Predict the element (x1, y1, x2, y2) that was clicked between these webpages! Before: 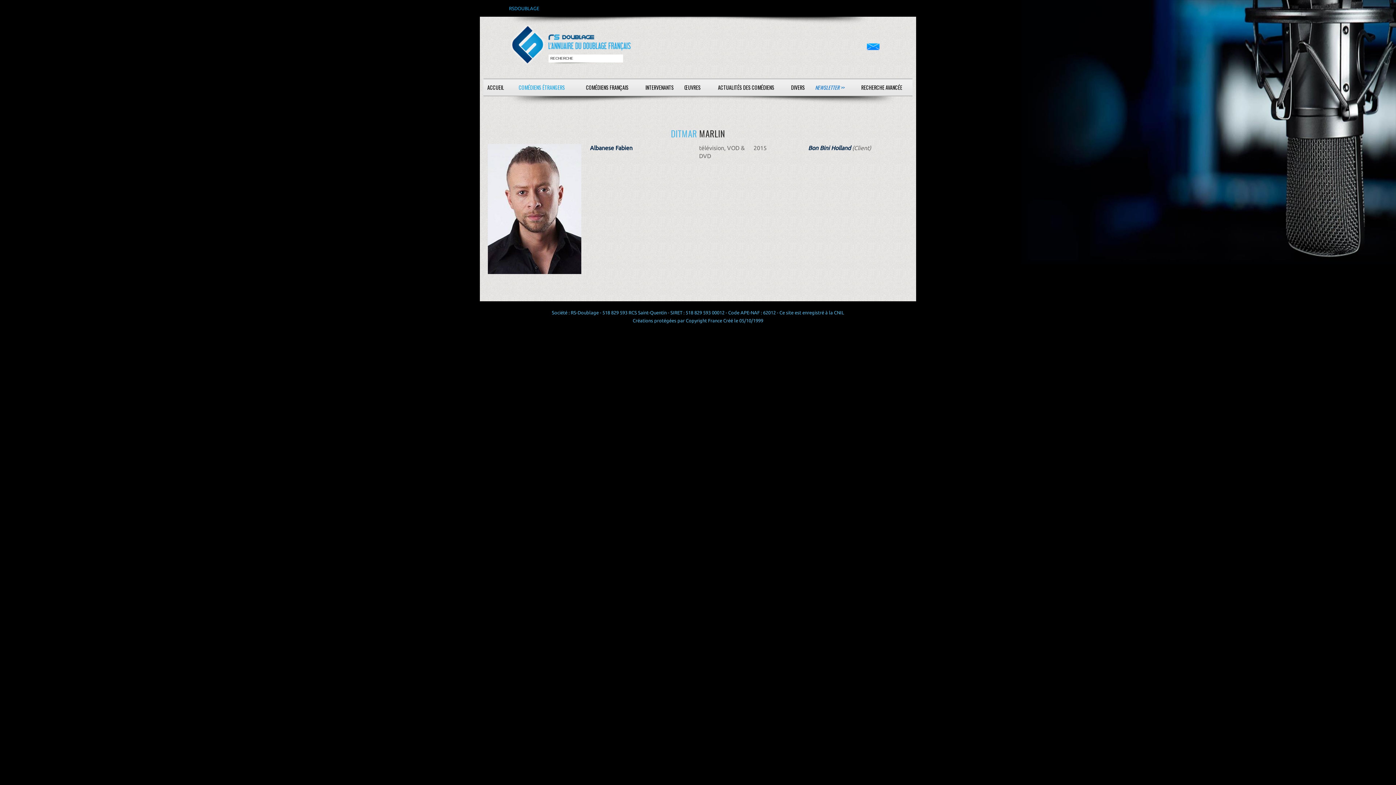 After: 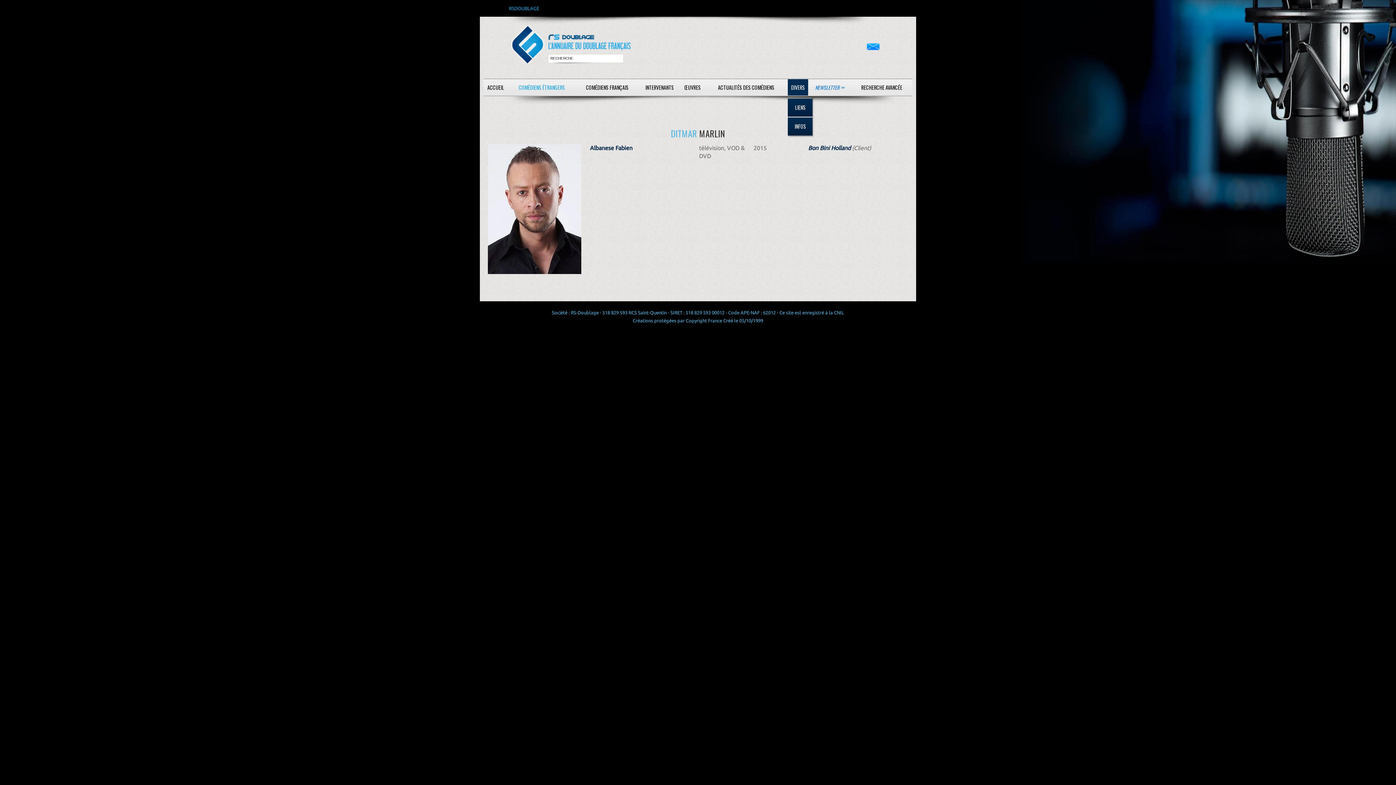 Action: label: DIVERS bbox: (788, 78, 808, 96)